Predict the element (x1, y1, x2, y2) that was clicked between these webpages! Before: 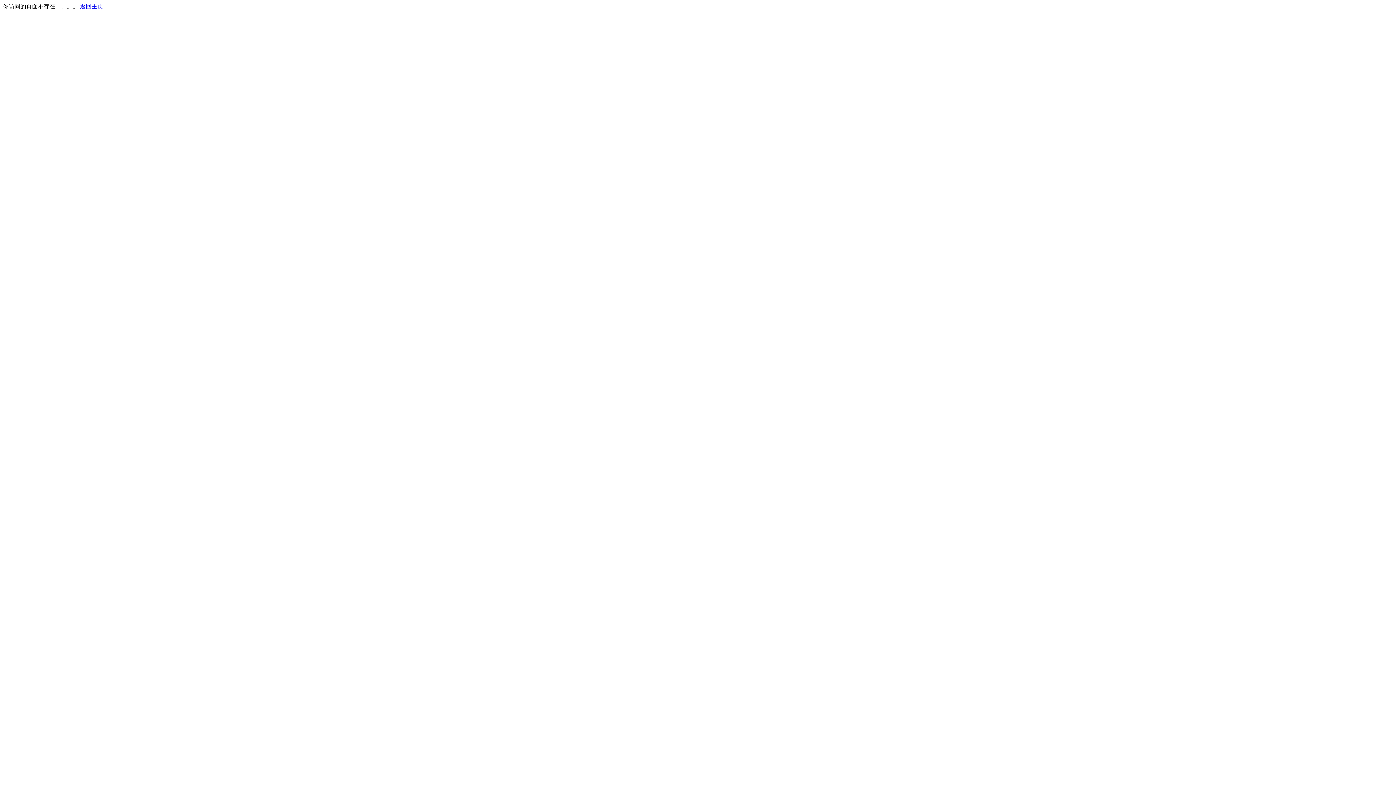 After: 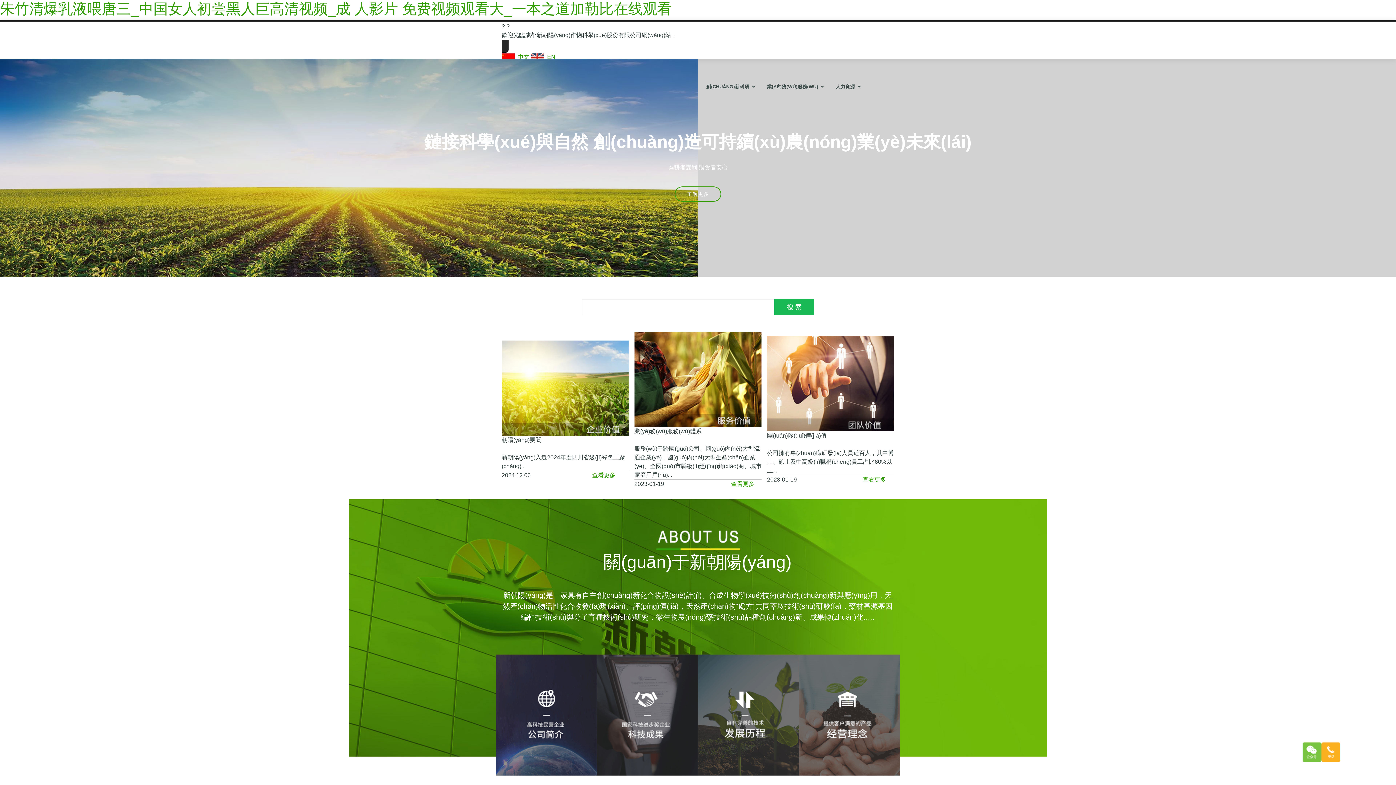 Action: label: 返回主页 bbox: (80, 3, 103, 9)